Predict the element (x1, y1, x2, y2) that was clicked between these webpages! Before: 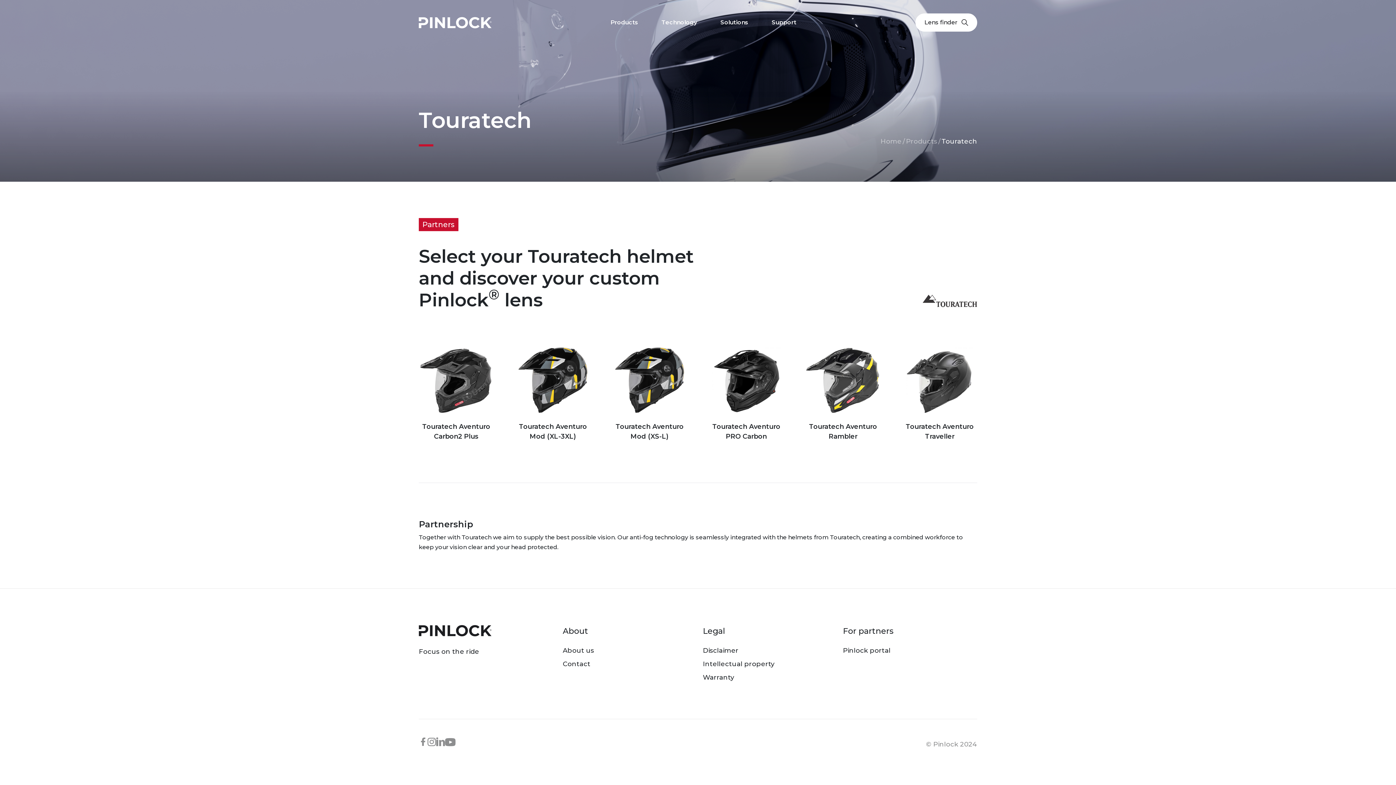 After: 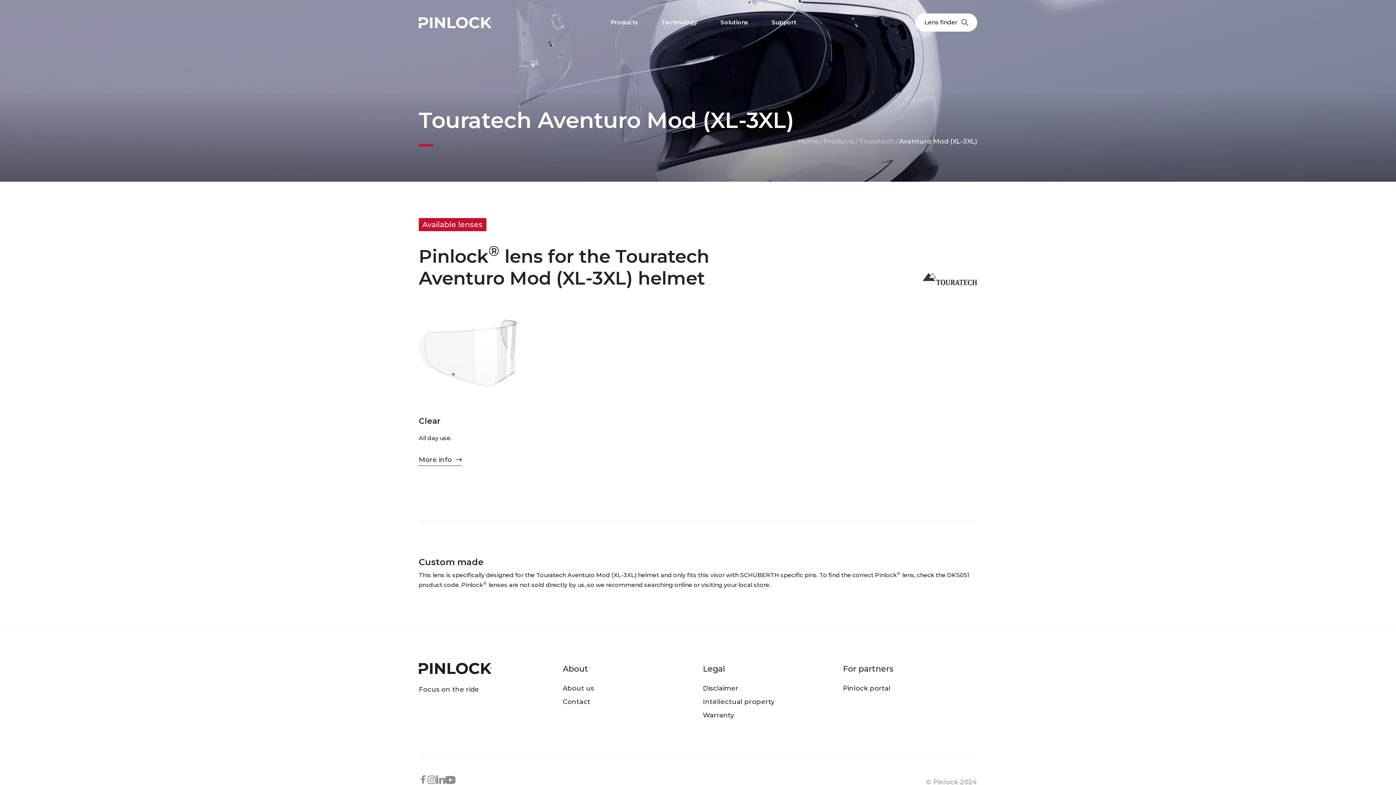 Action: label: Touratech Aventuro Mod (XL-3XL) bbox: (515, 347, 590, 468)